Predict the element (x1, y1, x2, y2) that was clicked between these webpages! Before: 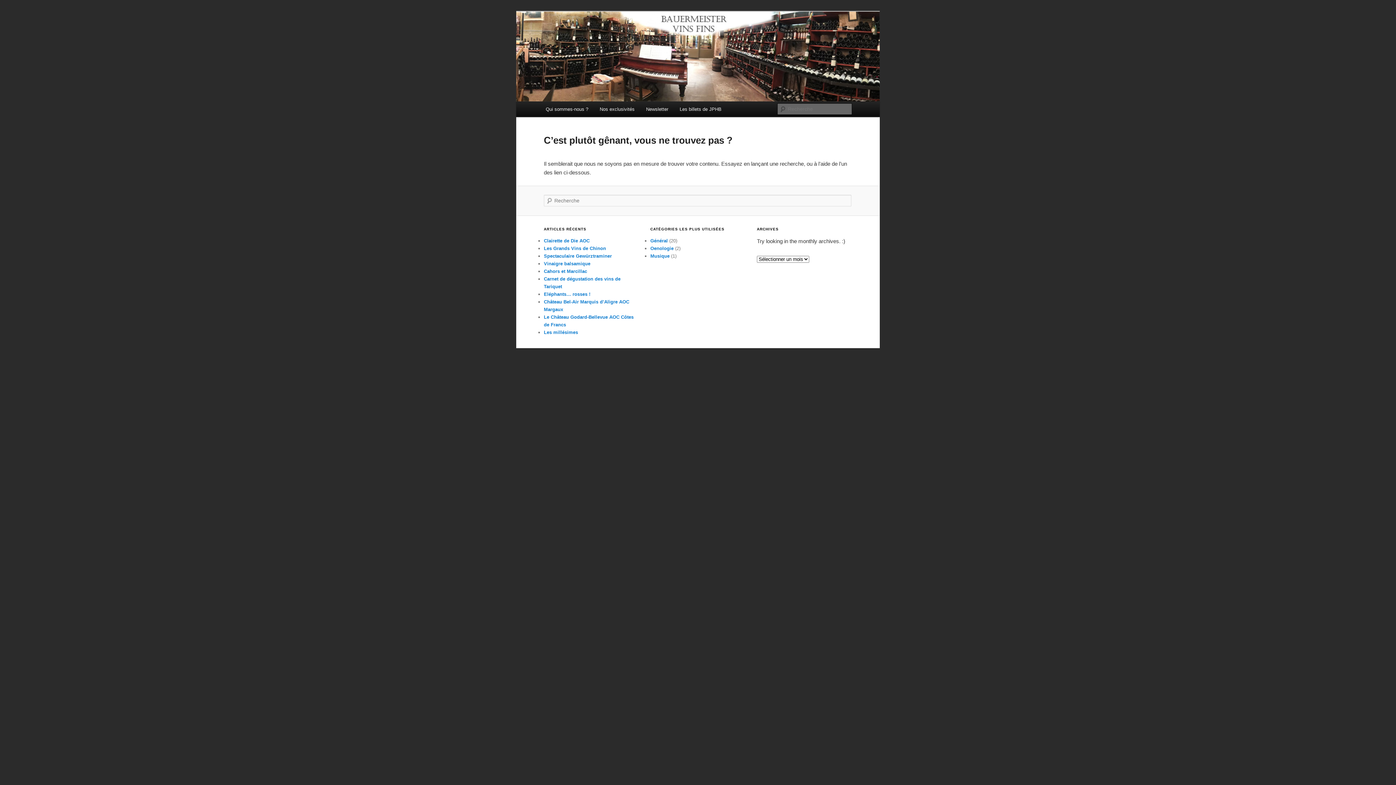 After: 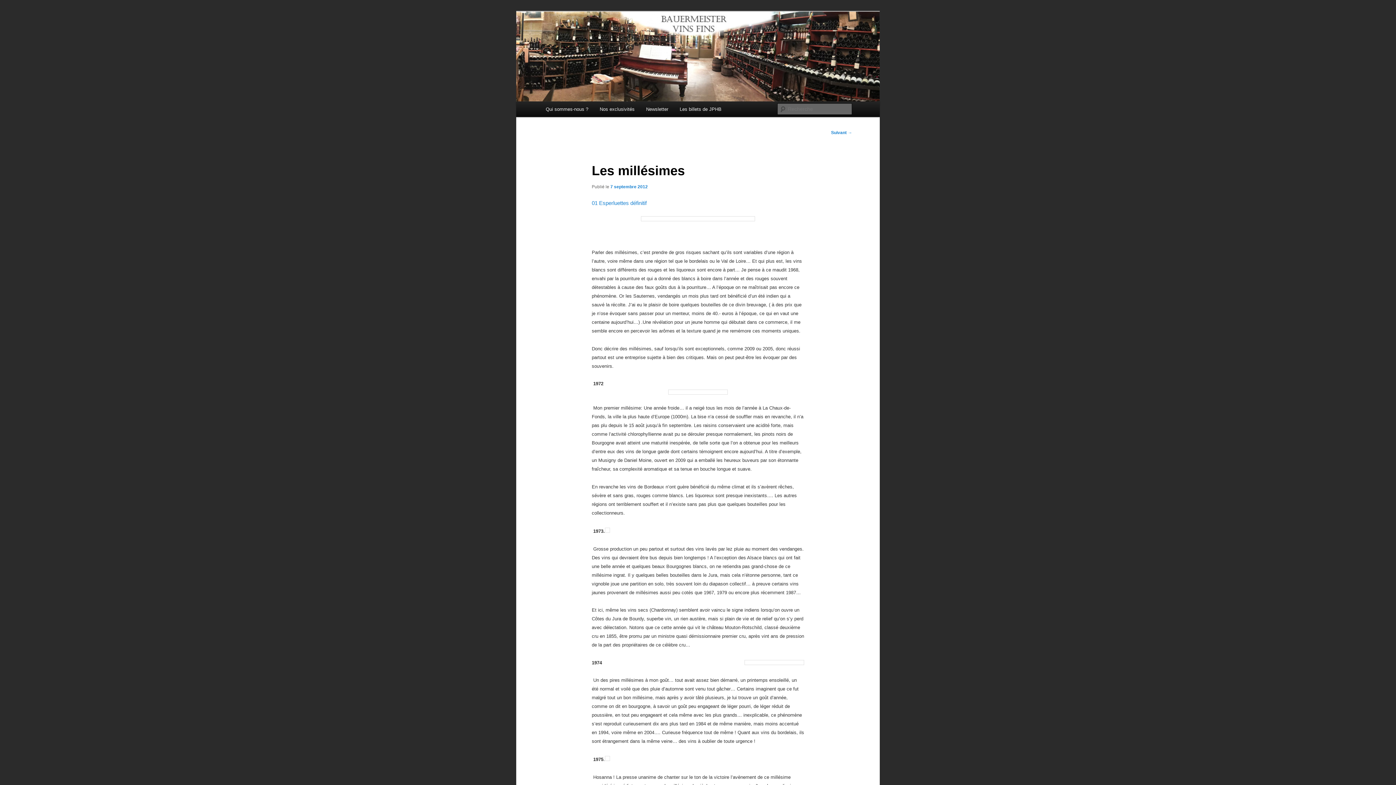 Action: label: Les millésimes bbox: (544, 329, 578, 335)